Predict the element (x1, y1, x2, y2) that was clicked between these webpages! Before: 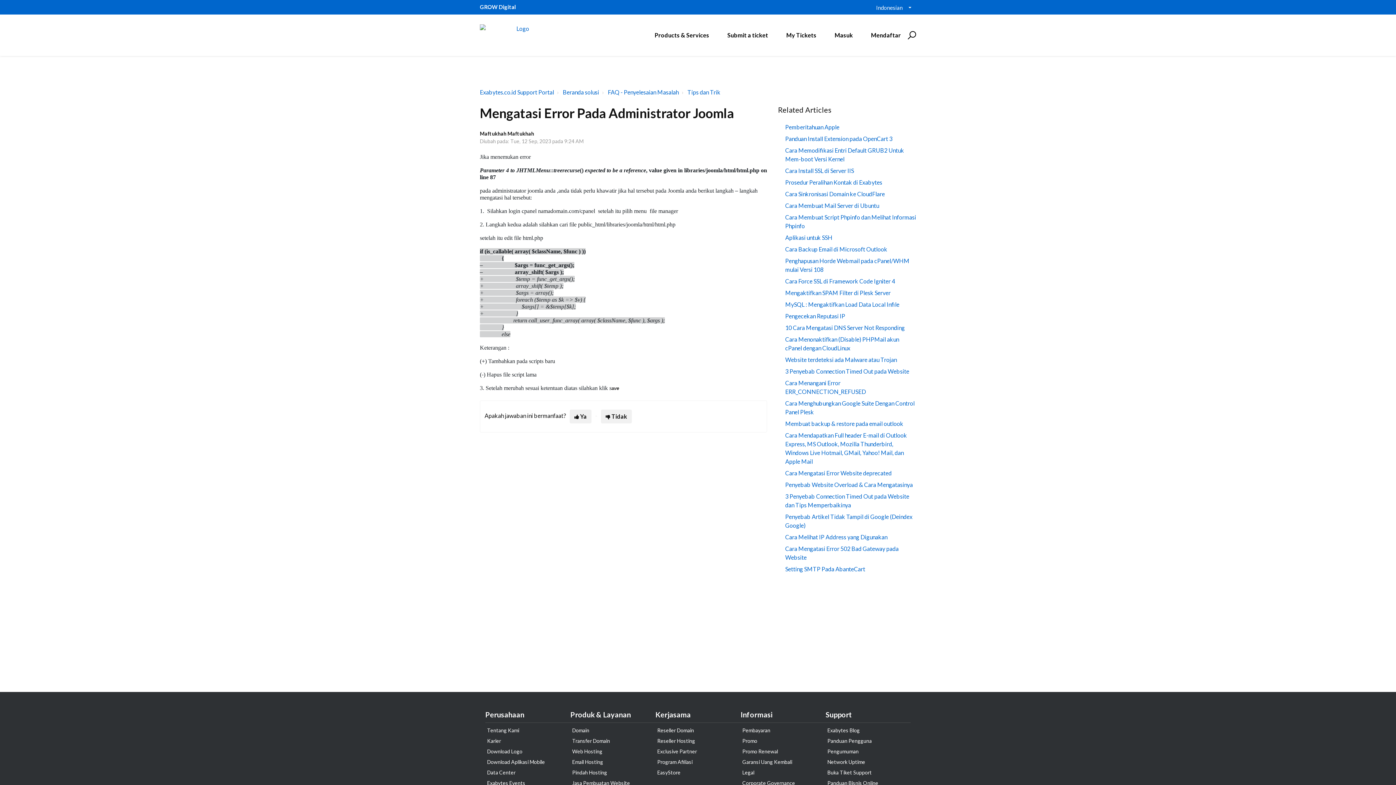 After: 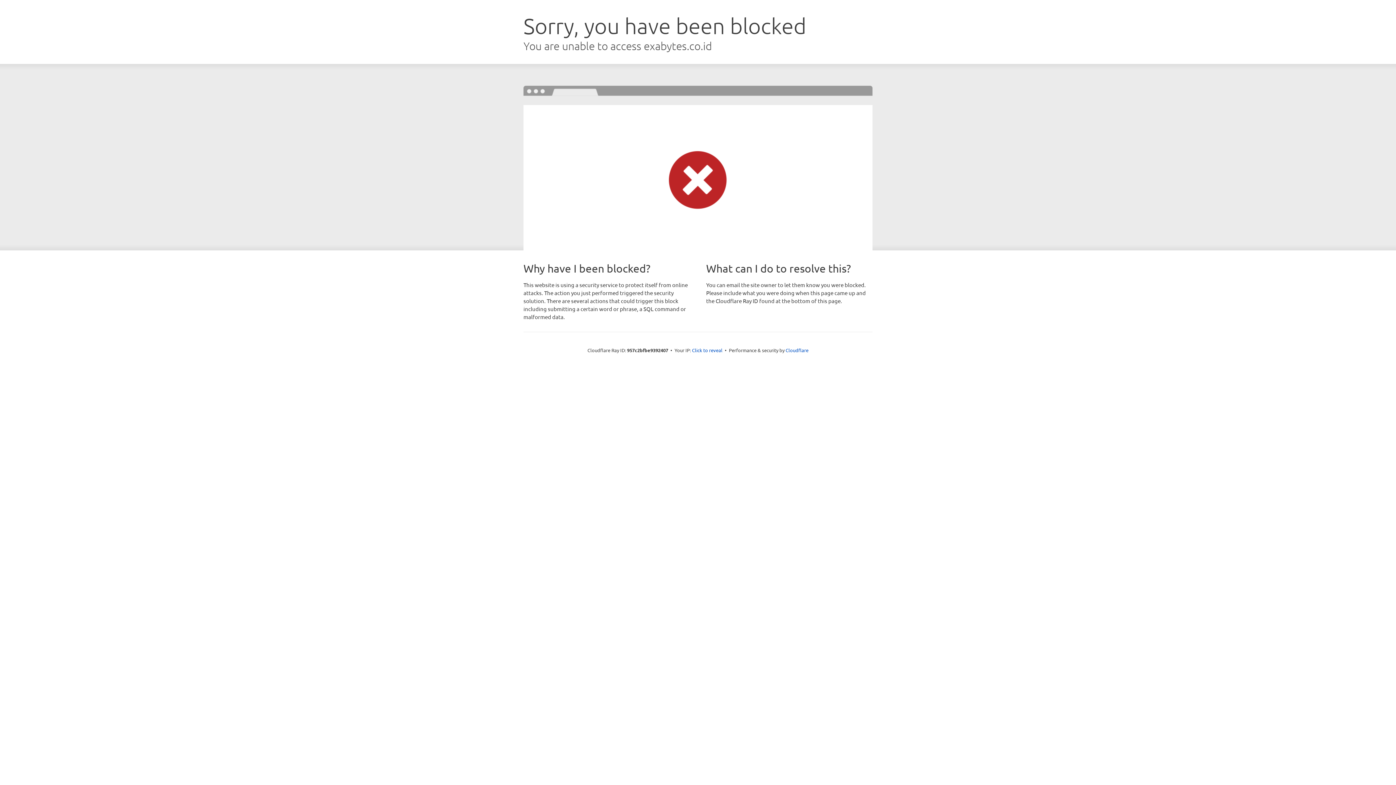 Action: label: Download Logo bbox: (487, 748, 522, 754)